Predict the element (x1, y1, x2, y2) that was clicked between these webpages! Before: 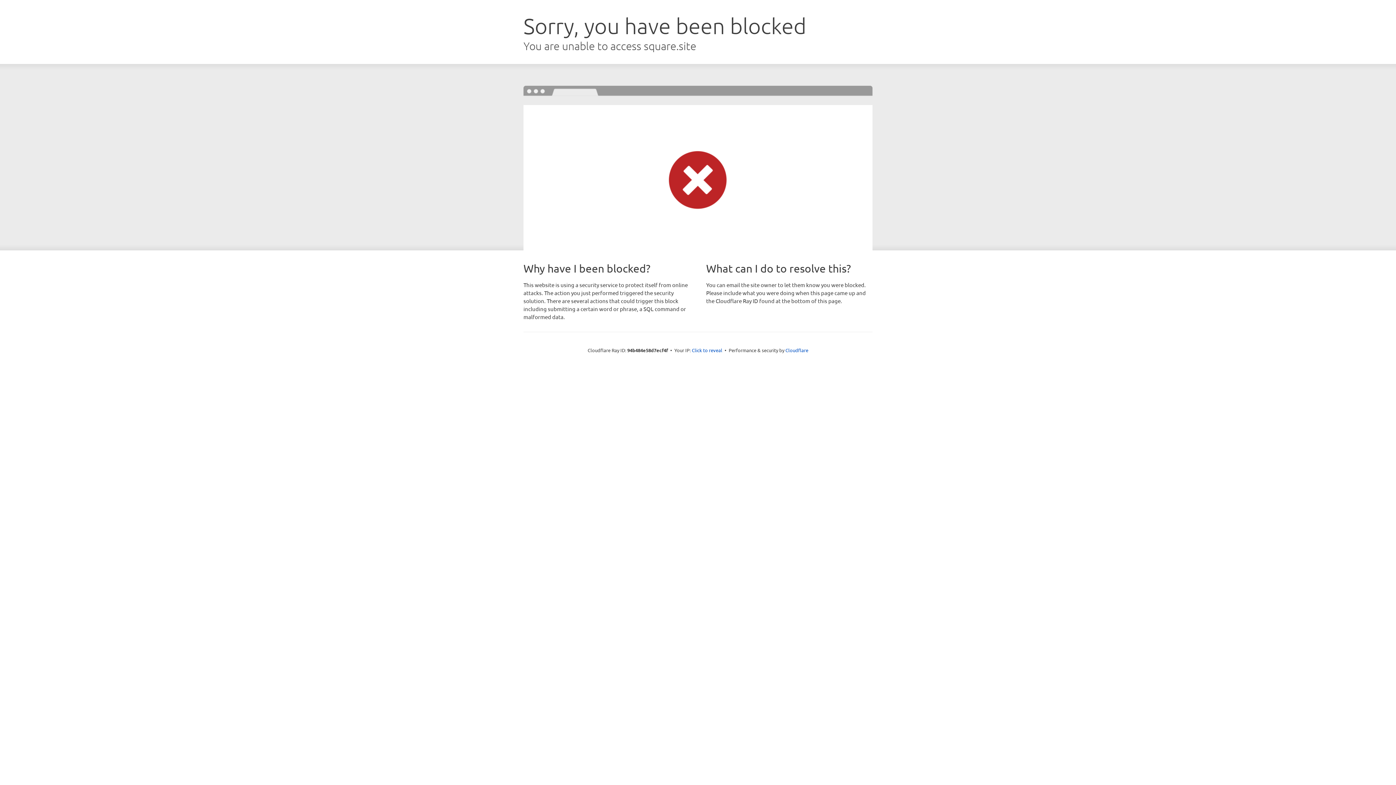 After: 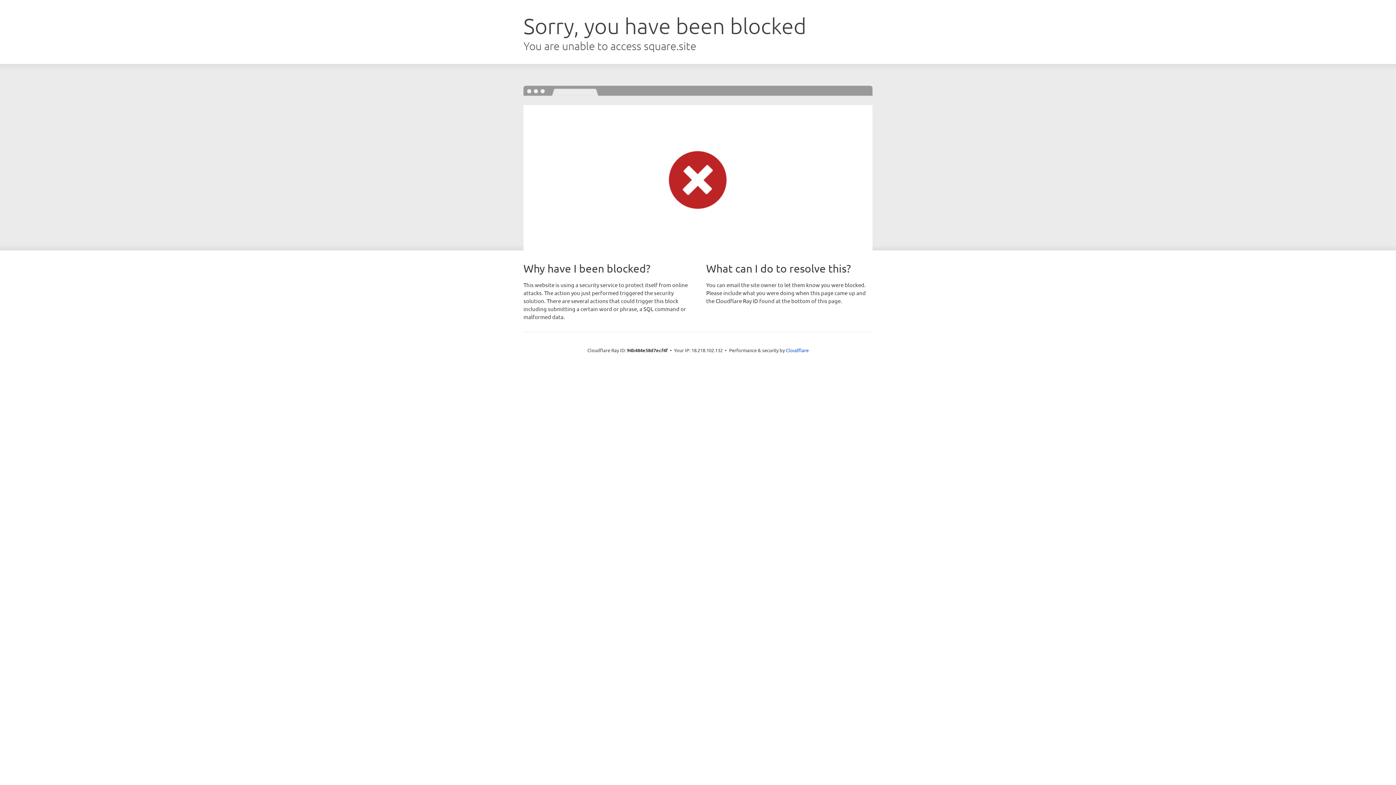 Action: label: Click to reveal bbox: (692, 346, 722, 353)